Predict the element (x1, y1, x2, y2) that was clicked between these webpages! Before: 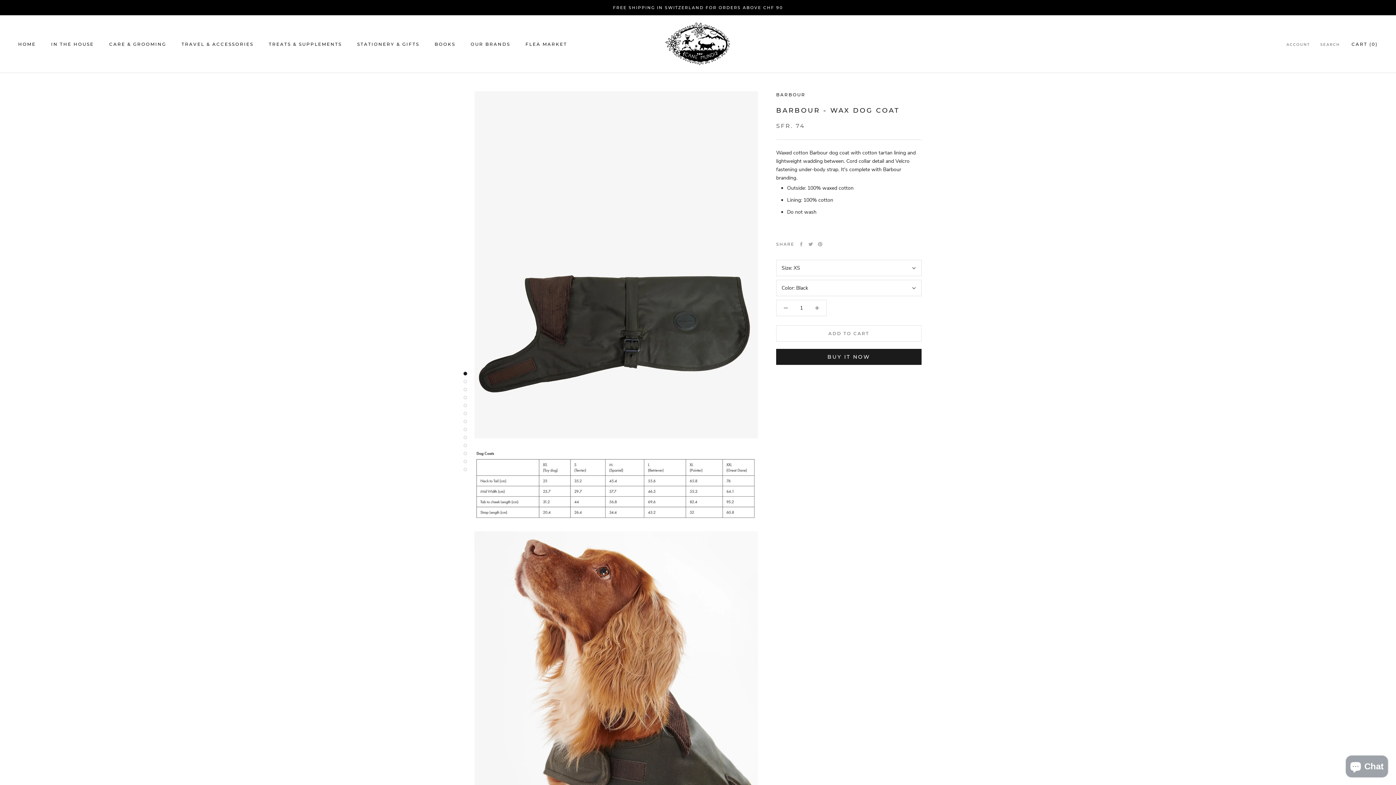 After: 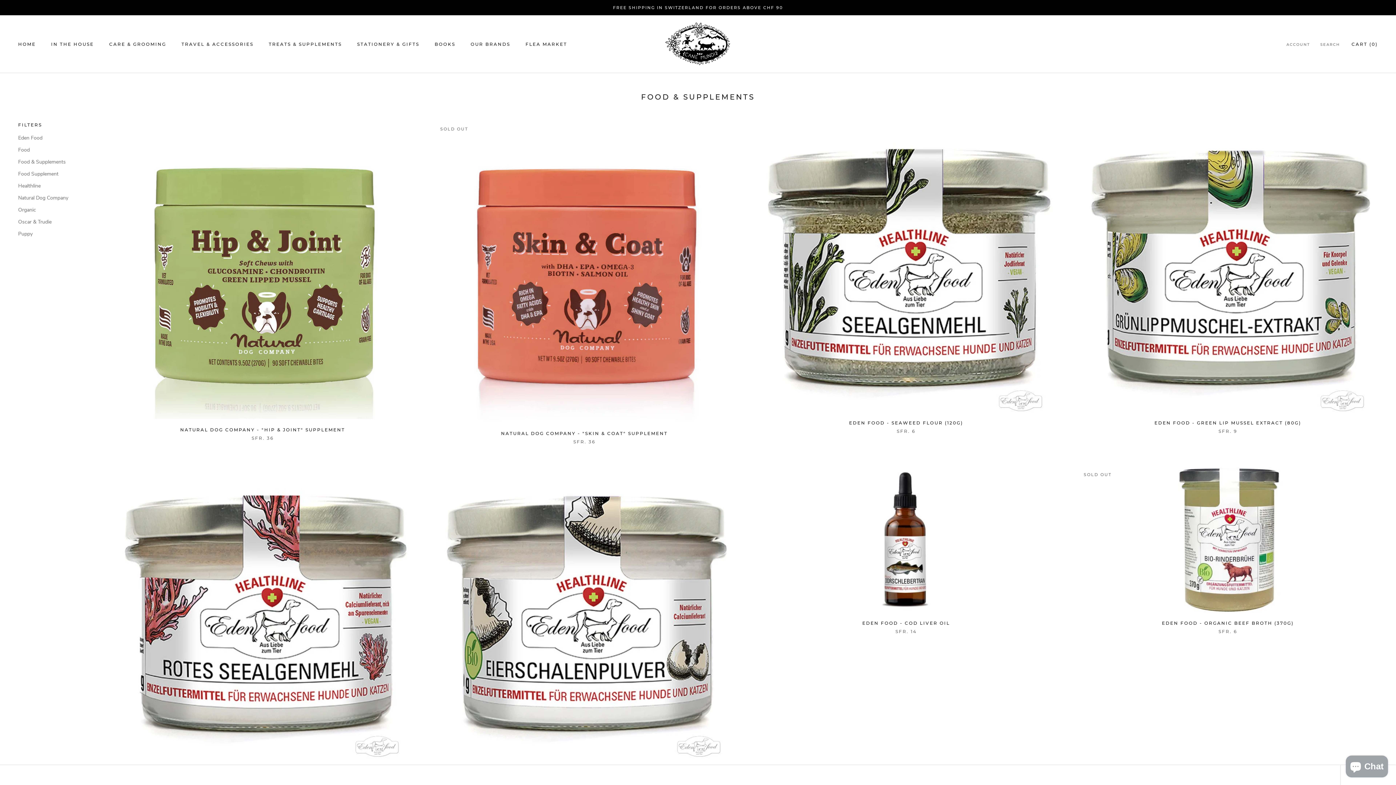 Action: label: TREATS & SUPPLEMENTS bbox: (268, 41, 341, 46)